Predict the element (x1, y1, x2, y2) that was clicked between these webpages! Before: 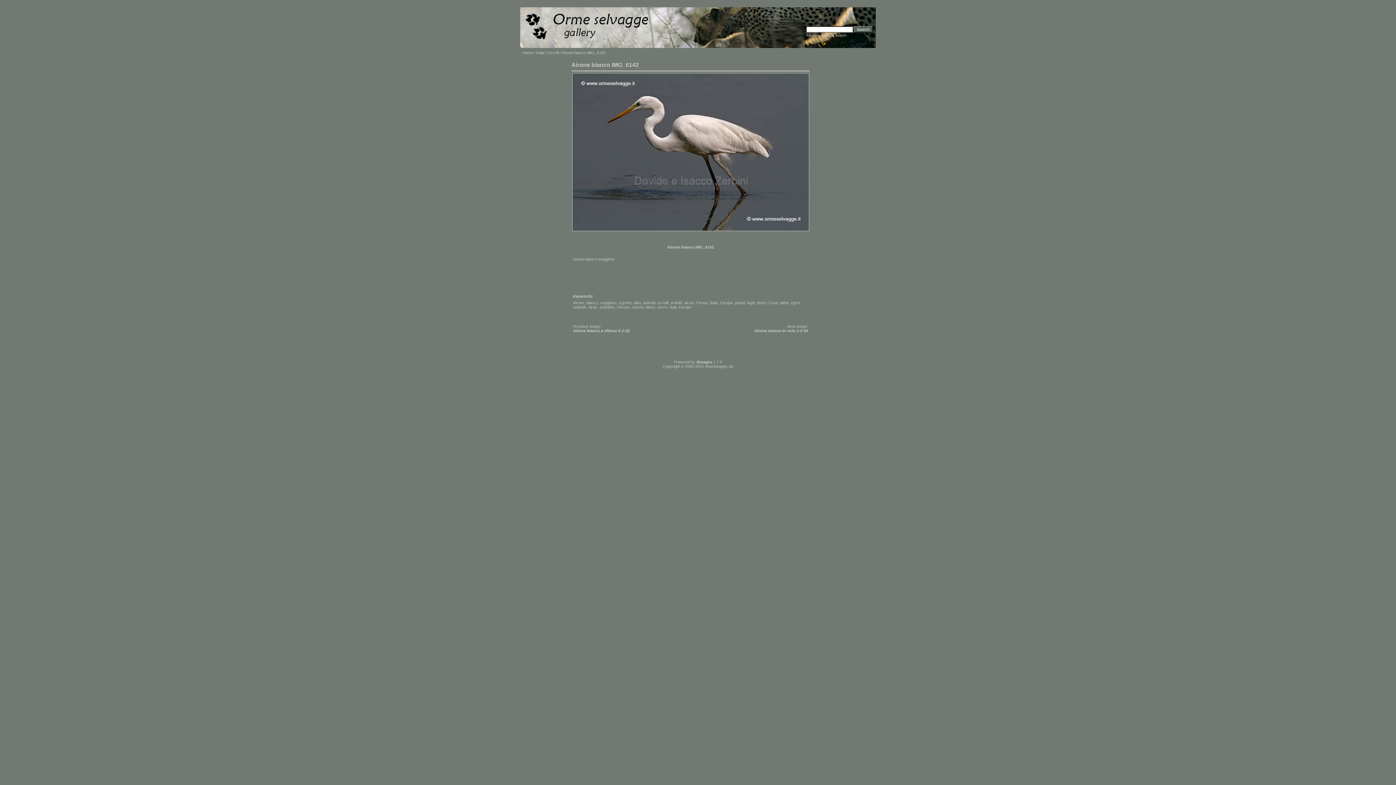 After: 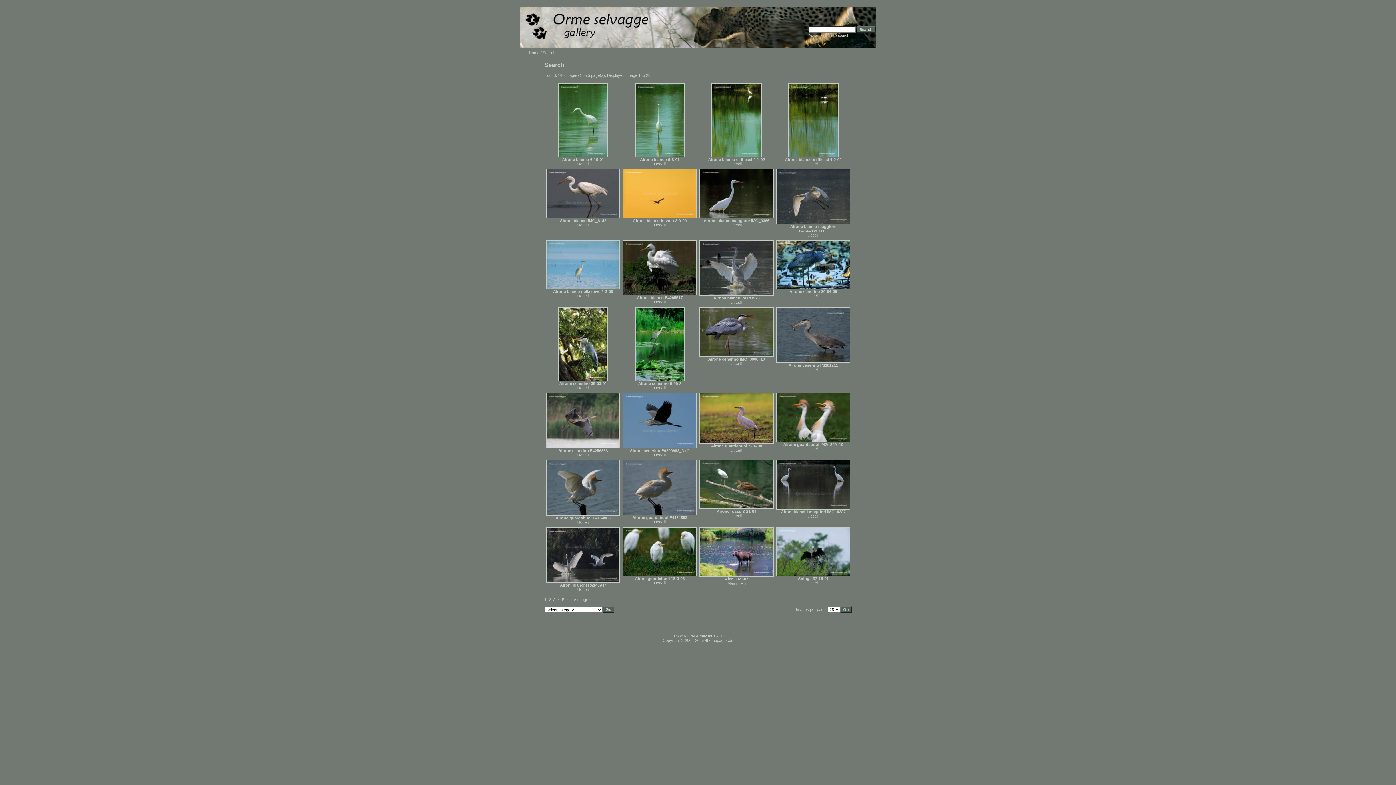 Action: label: laghi bbox: (747, 300, 755, 305)